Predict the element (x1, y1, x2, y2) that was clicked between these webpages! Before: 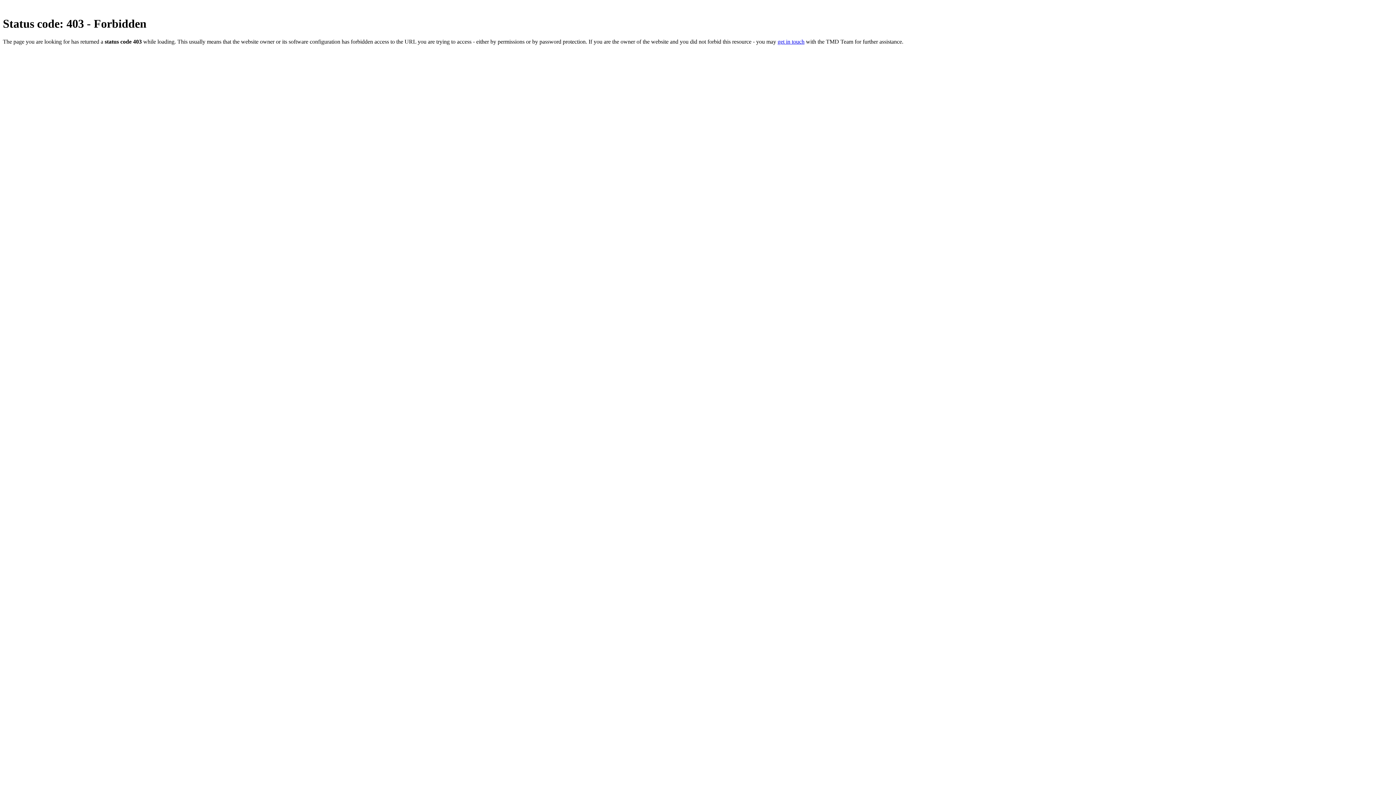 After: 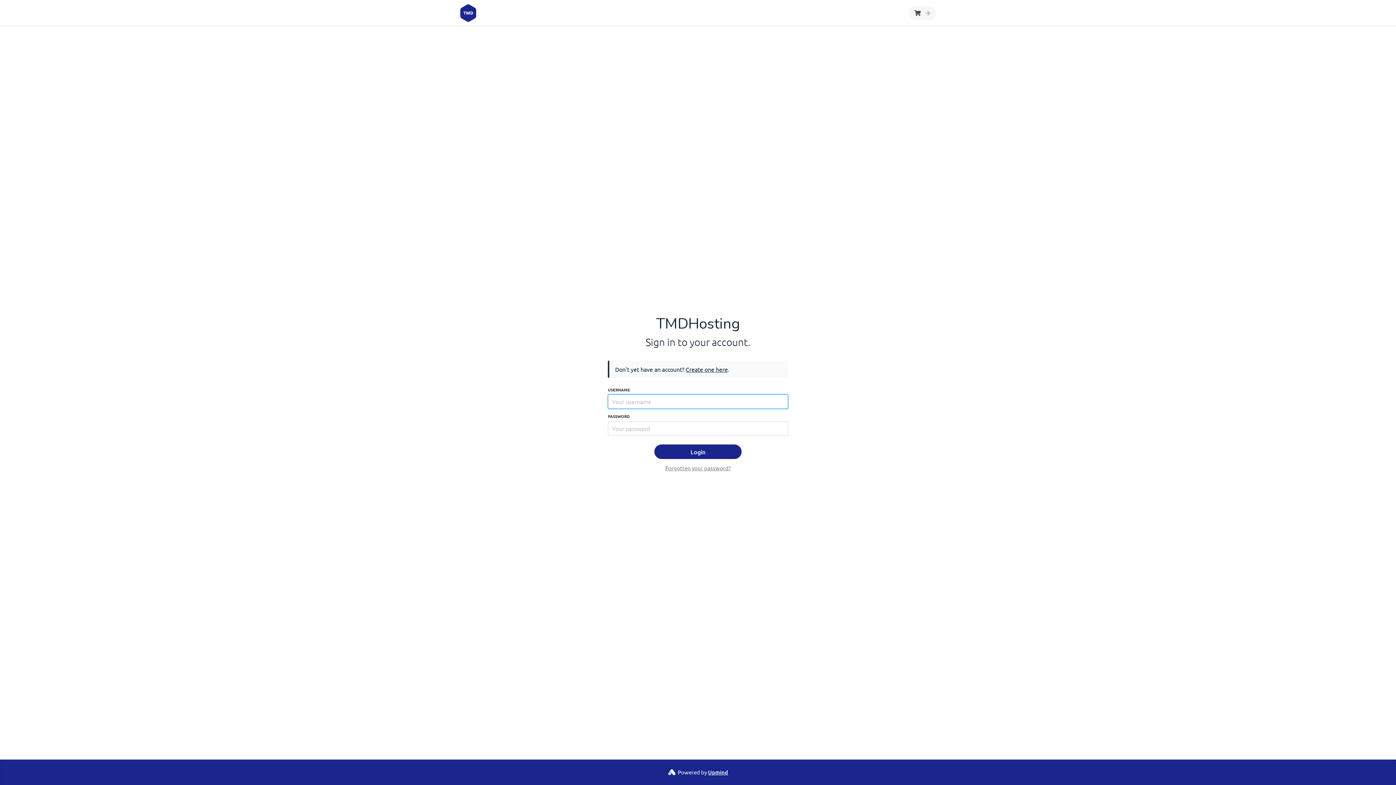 Action: bbox: (777, 38, 804, 44) label: get in touch